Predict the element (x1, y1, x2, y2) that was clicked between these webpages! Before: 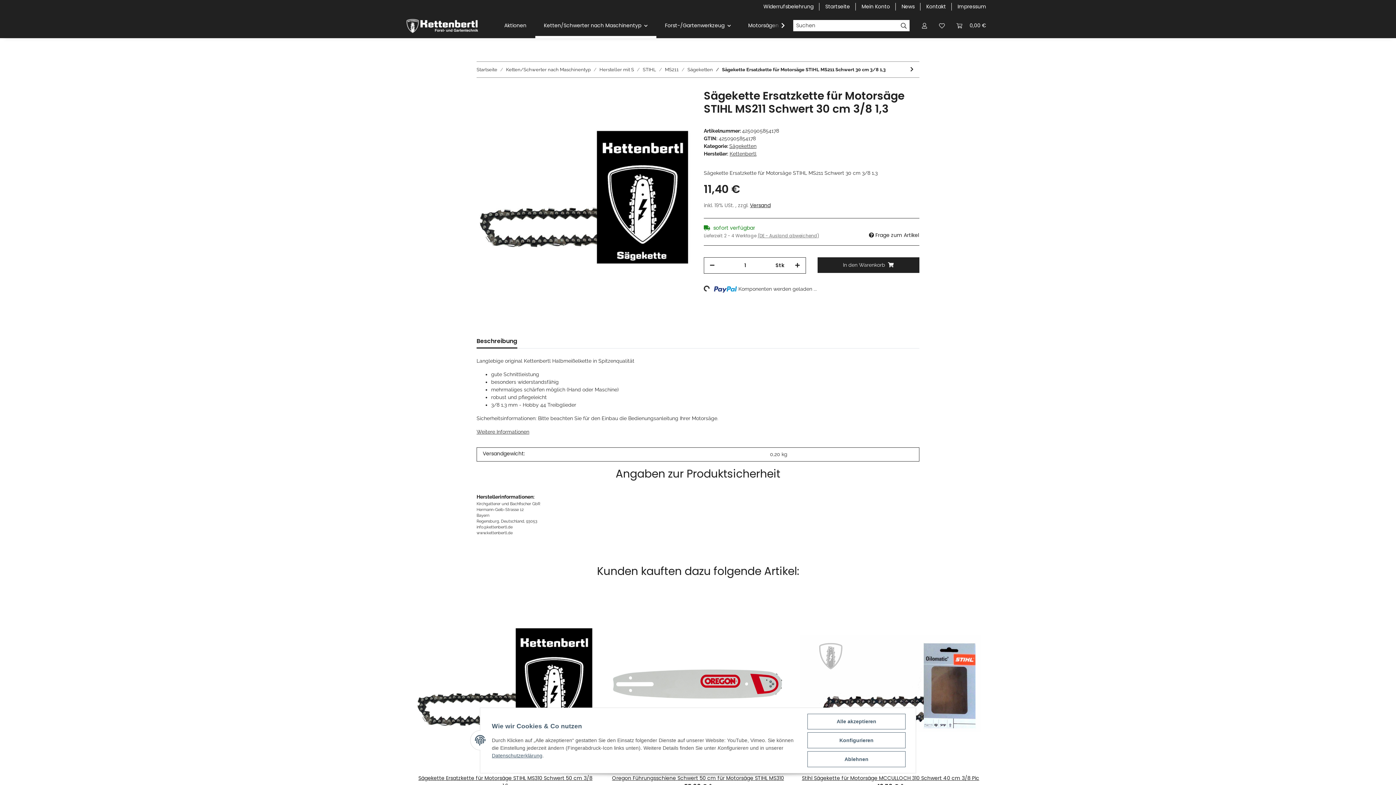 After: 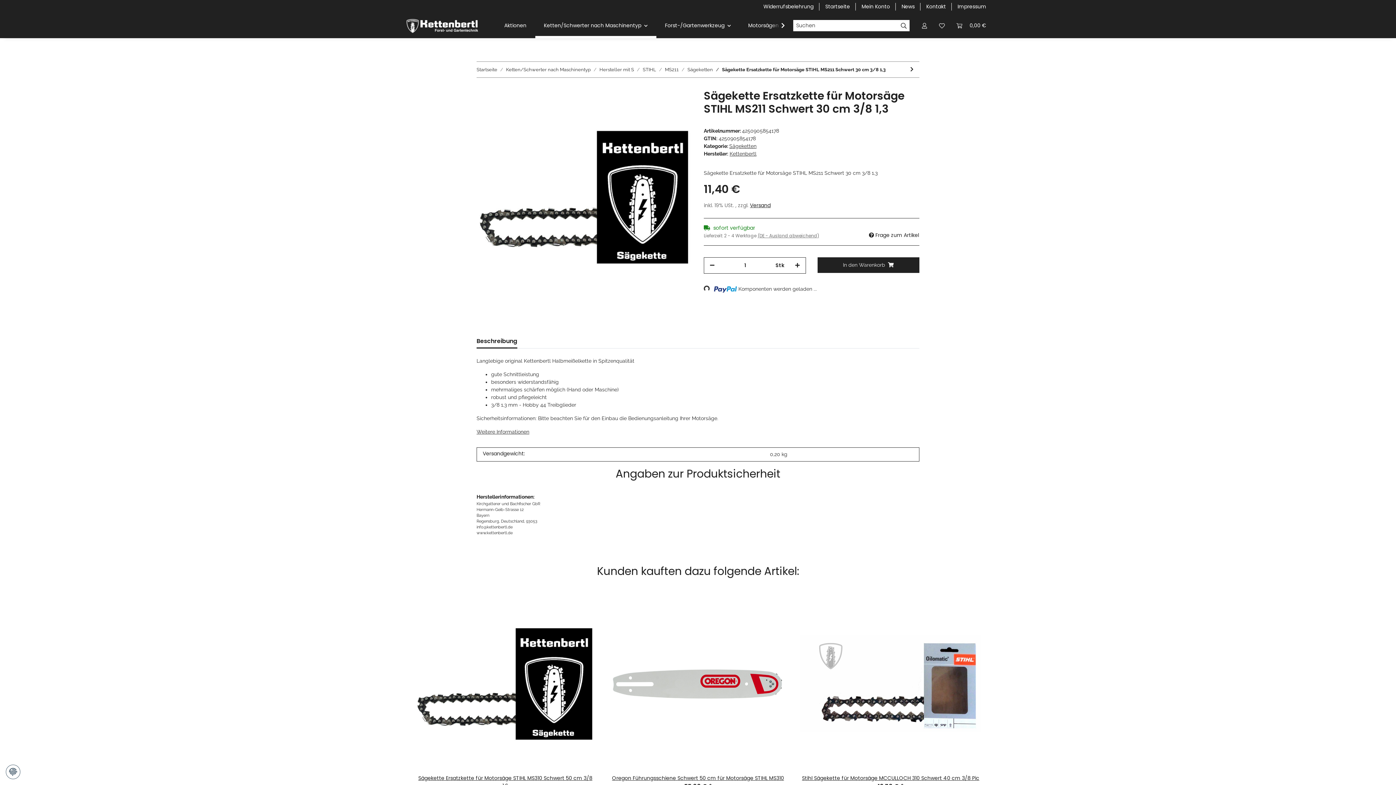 Action: bbox: (807, 751, 905, 767) label: Ablehnen